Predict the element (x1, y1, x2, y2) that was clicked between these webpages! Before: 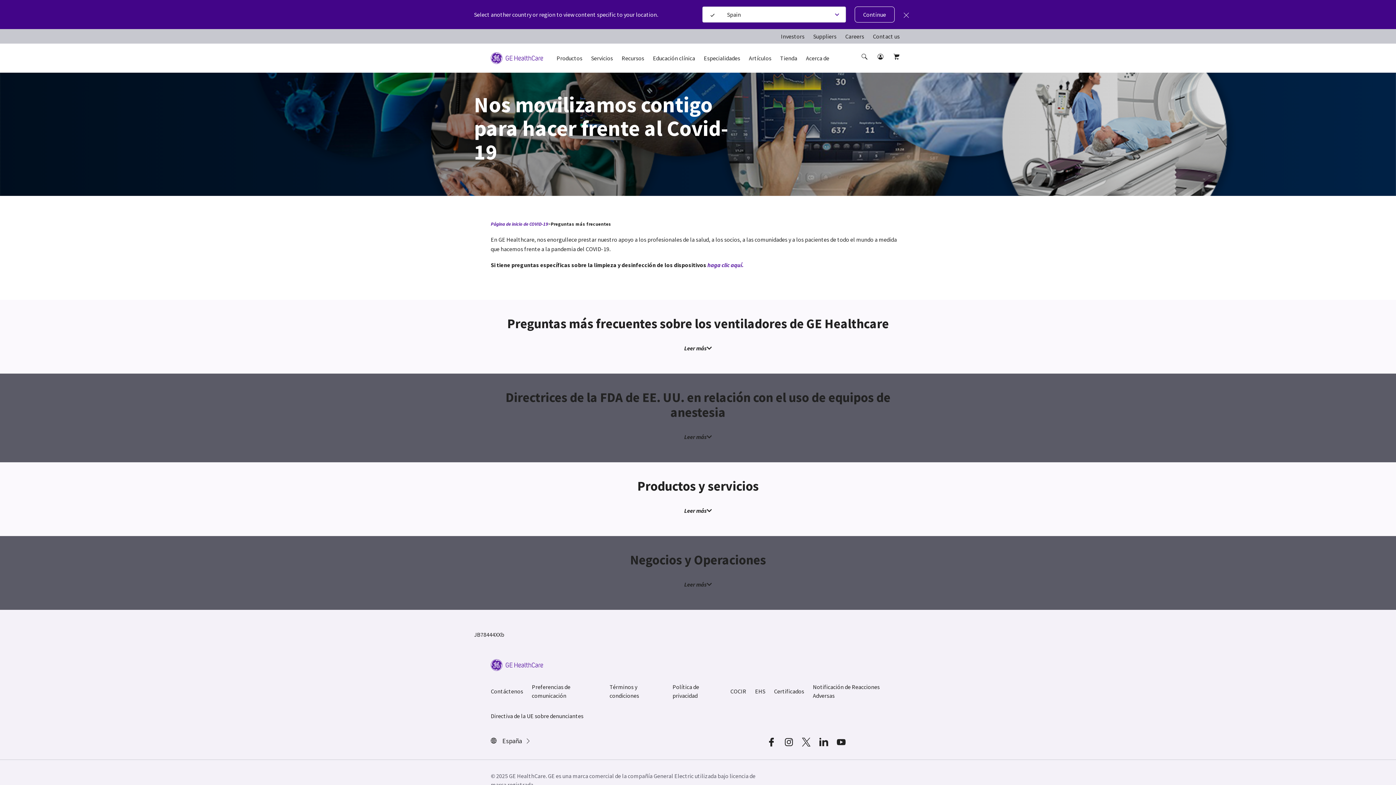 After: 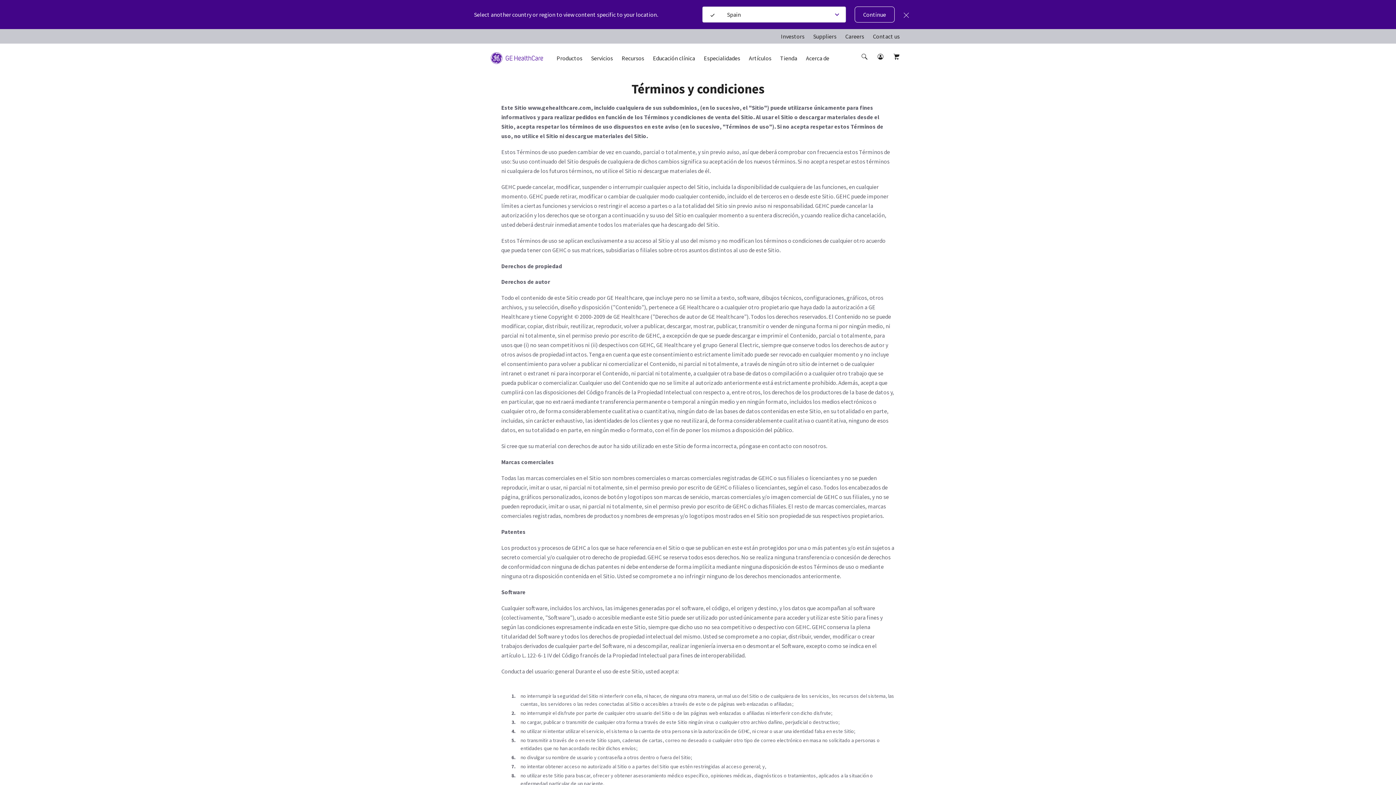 Action: label: Términos y condiciones bbox: (609, 682, 663, 700)